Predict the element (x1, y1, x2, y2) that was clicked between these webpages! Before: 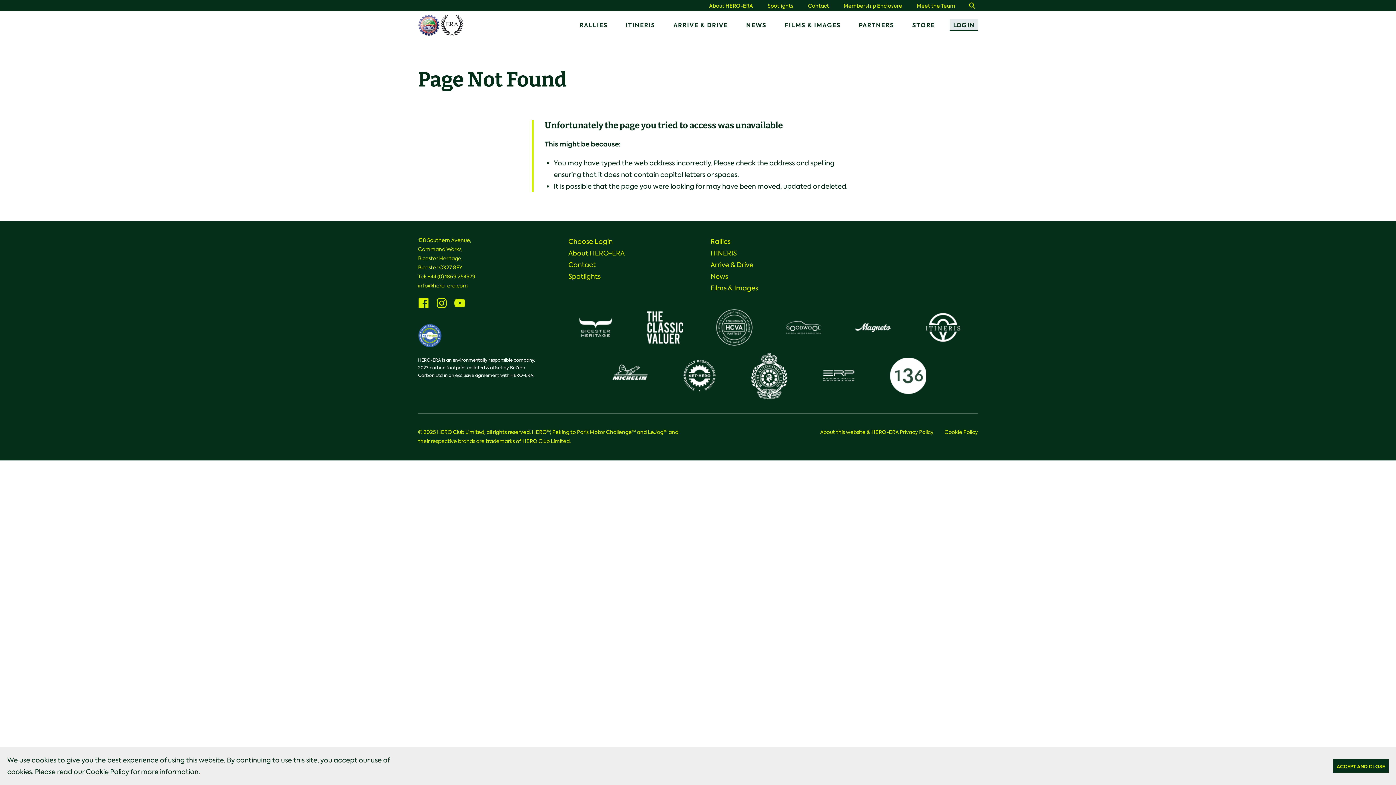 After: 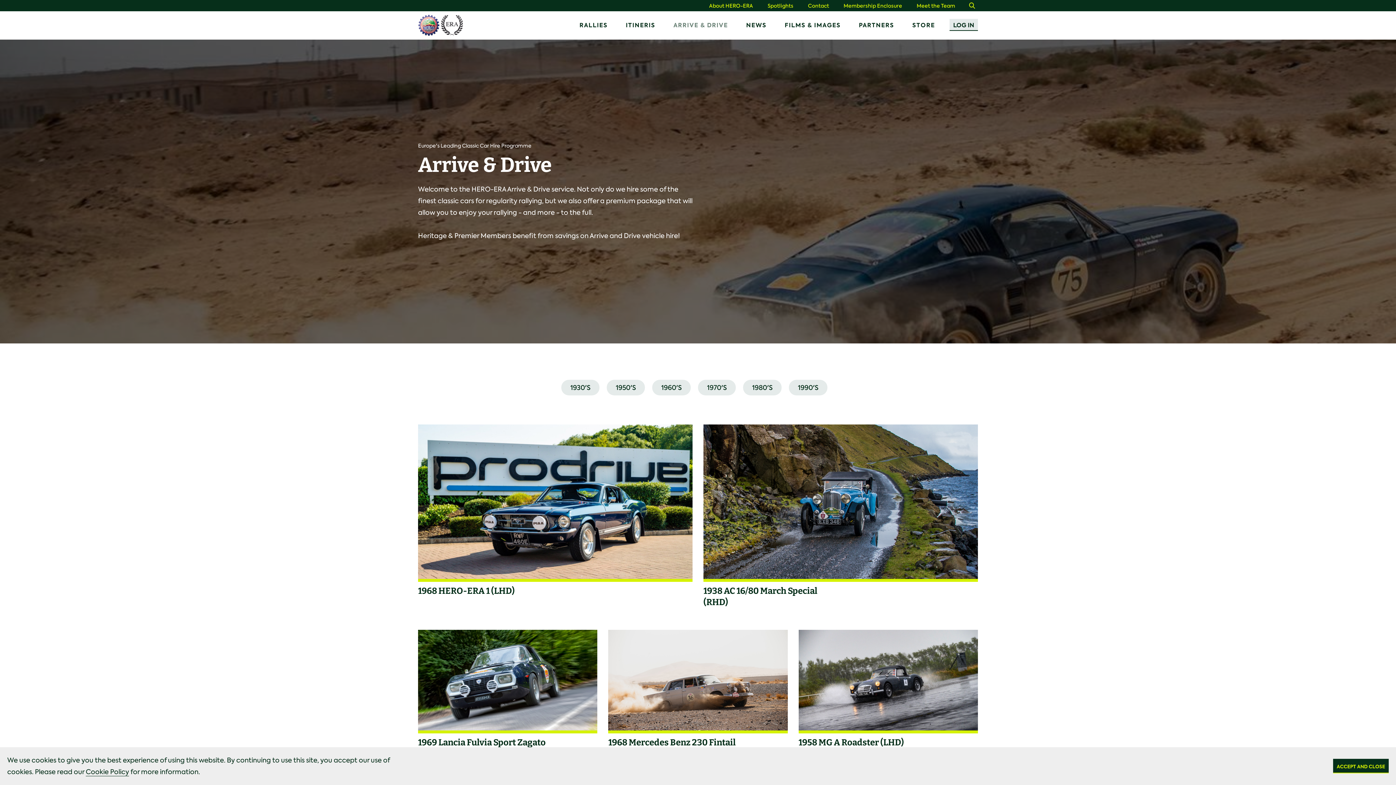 Action: label: ARRIVE & DRIVE bbox: (666, 16, 735, 33)